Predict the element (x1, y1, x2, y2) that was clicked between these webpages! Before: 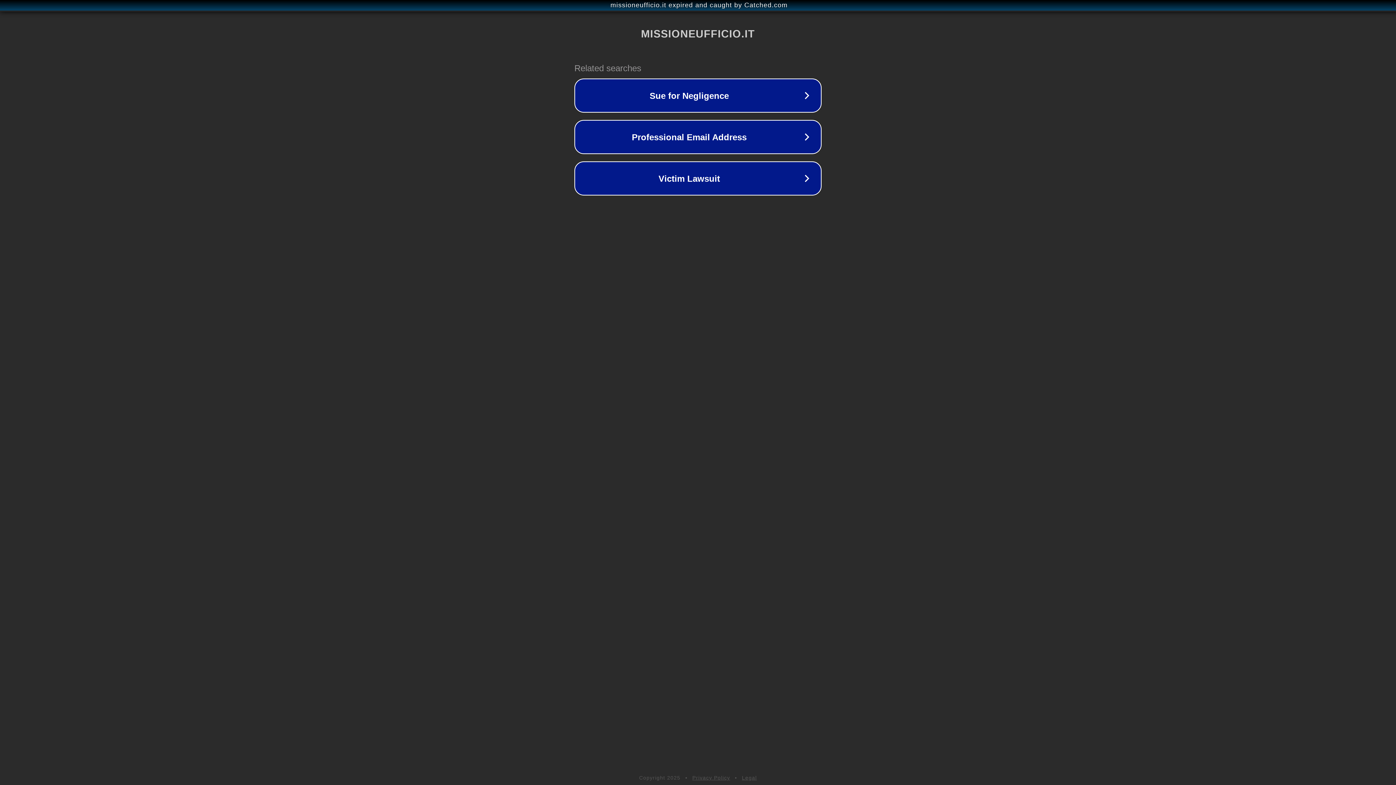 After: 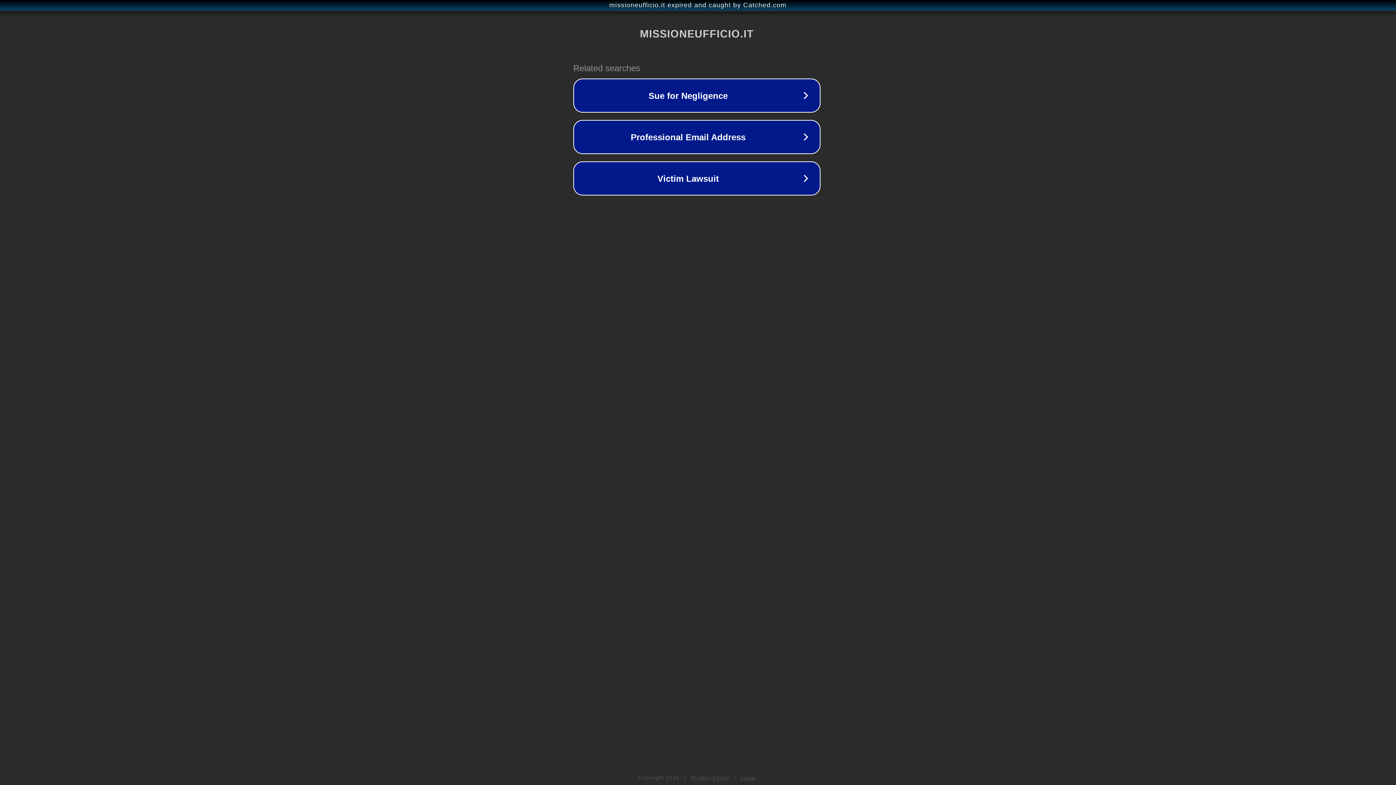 Action: label: missioneufficio.it expired and caught by Catched.com bbox: (1, 1, 1397, 9)